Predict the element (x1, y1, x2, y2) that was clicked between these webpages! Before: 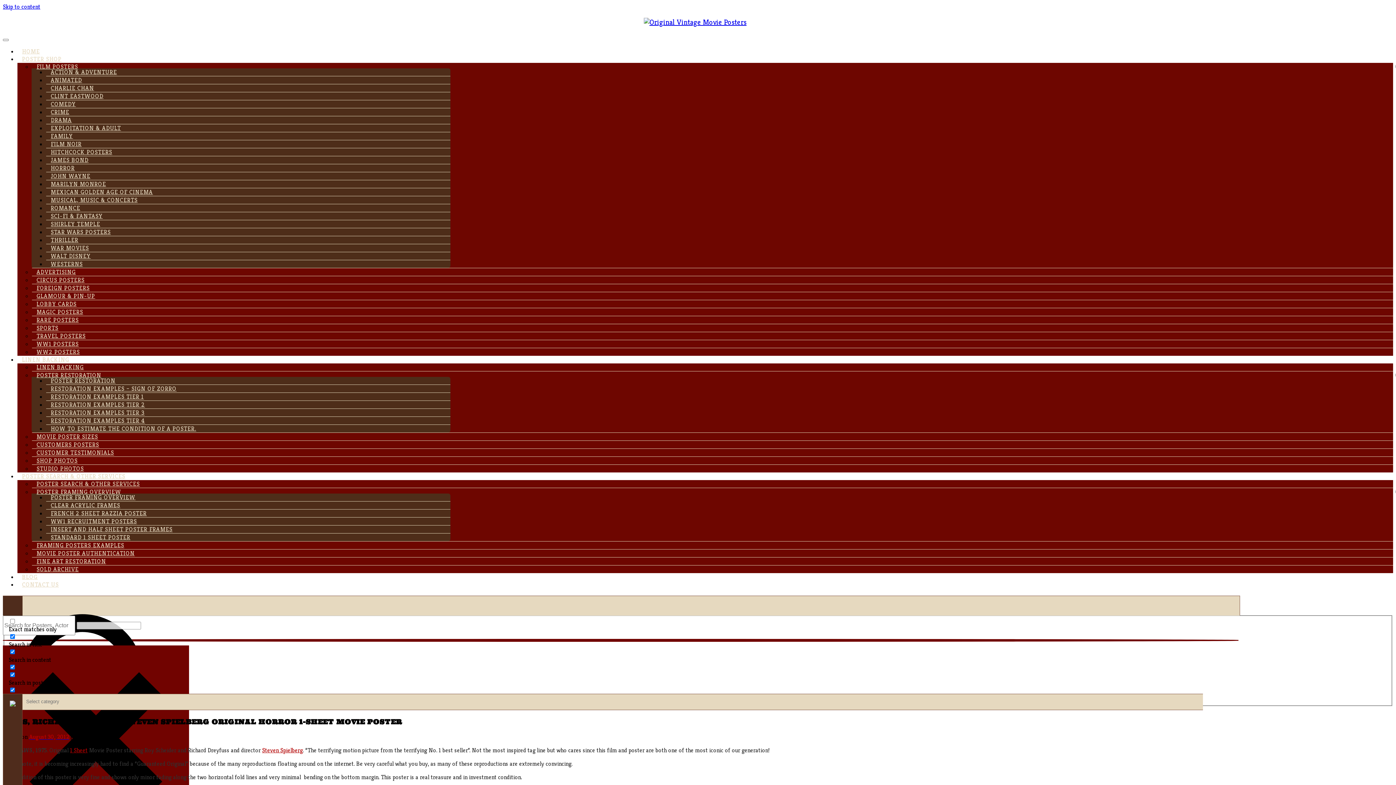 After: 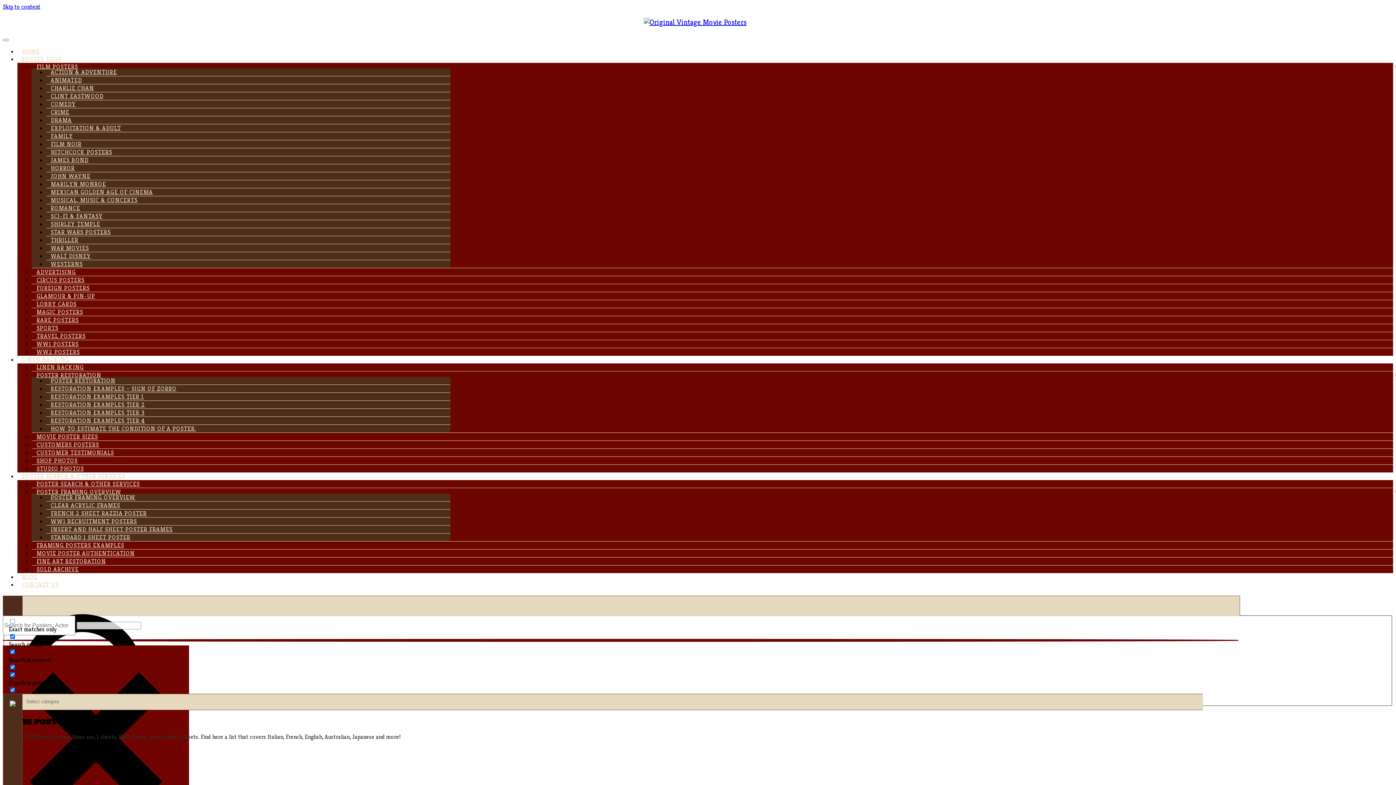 Action: label: MOVIE POSTER SIZES bbox: (32, 430, 102, 443)